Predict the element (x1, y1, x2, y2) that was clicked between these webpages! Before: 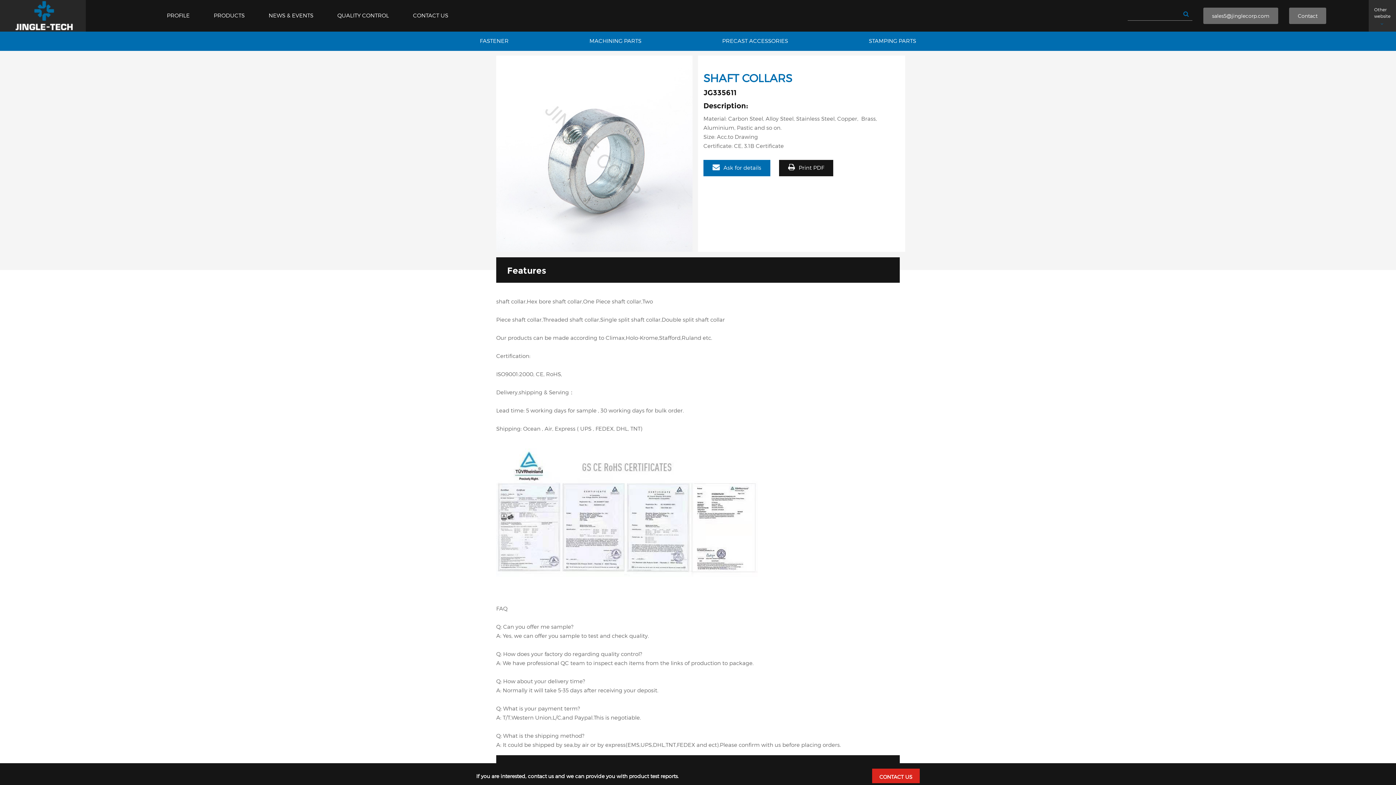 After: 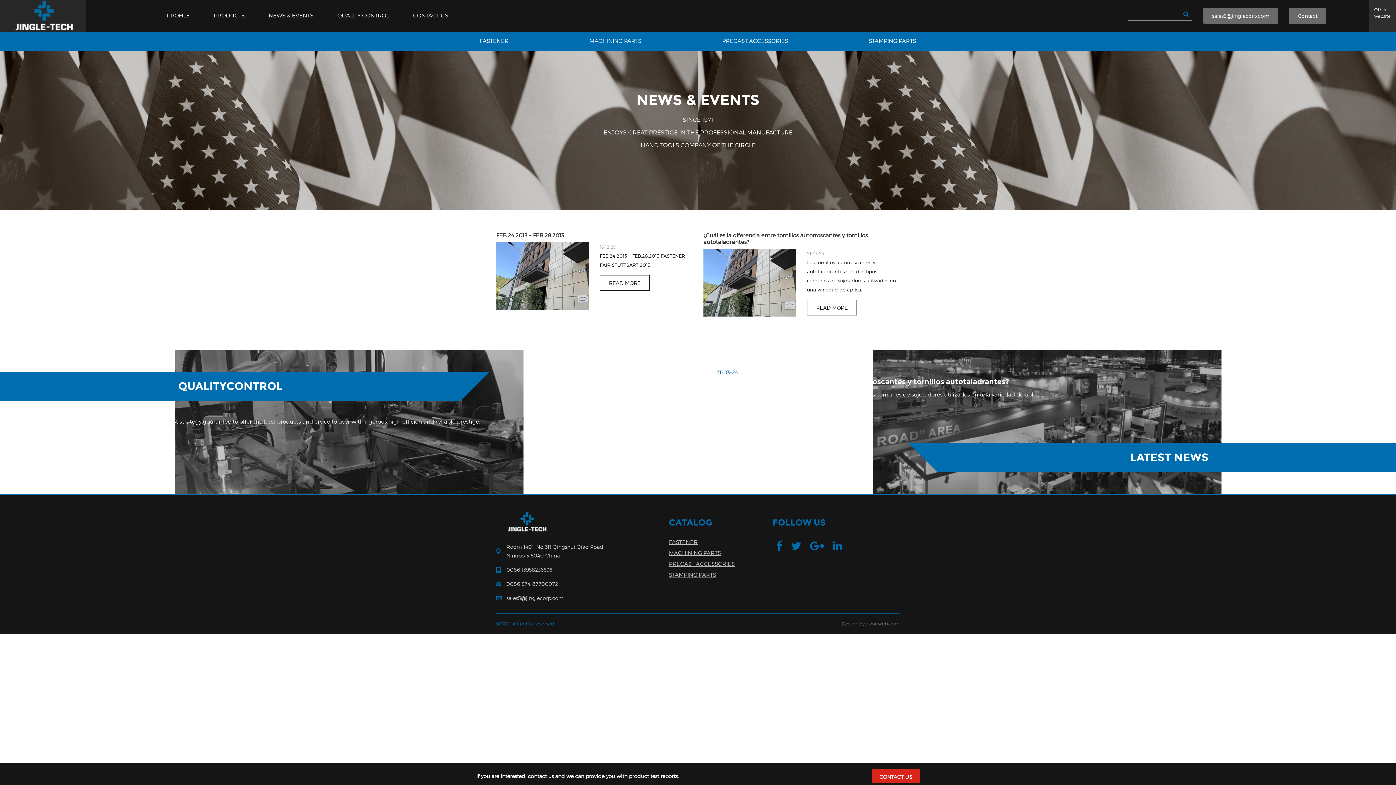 Action: bbox: (257, 0, 324, 31) label: NEWS & EVENTS